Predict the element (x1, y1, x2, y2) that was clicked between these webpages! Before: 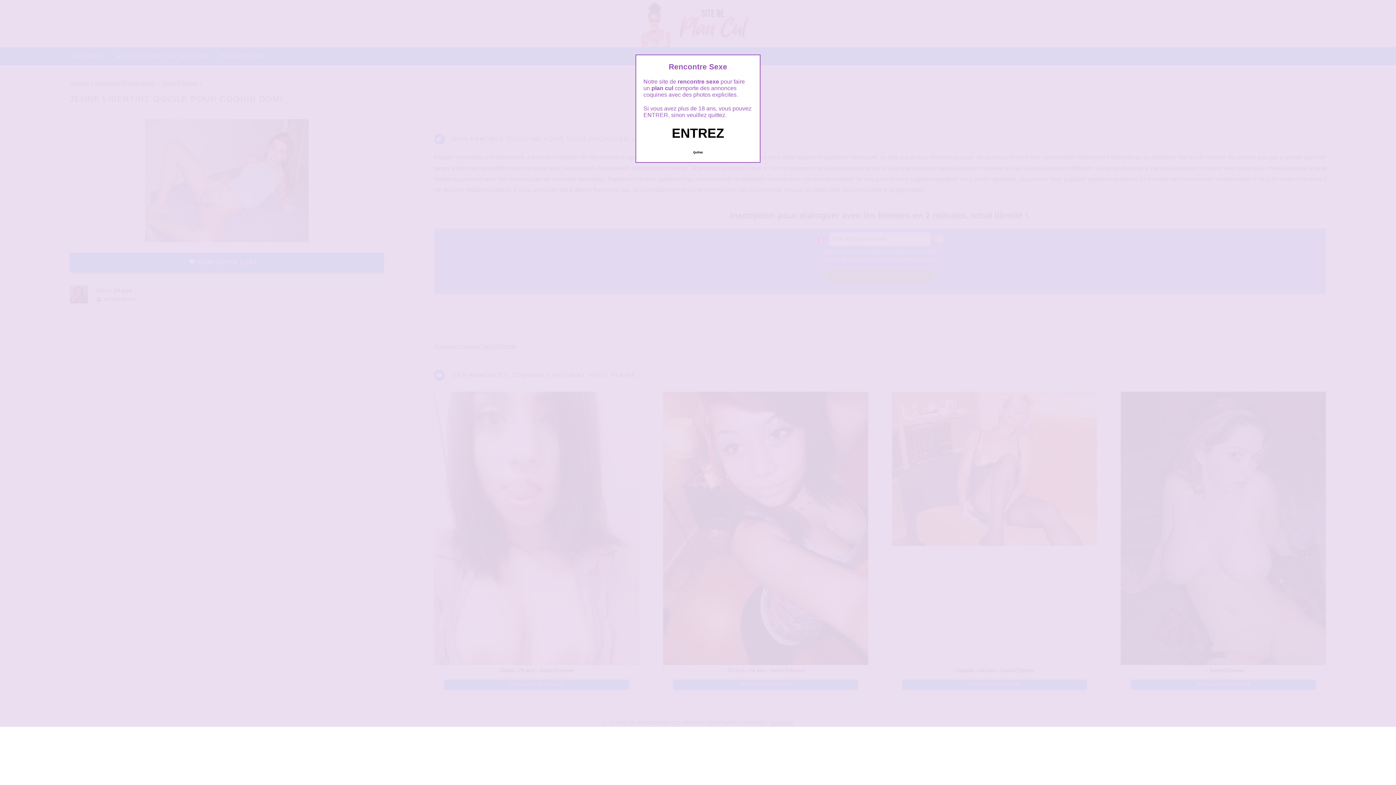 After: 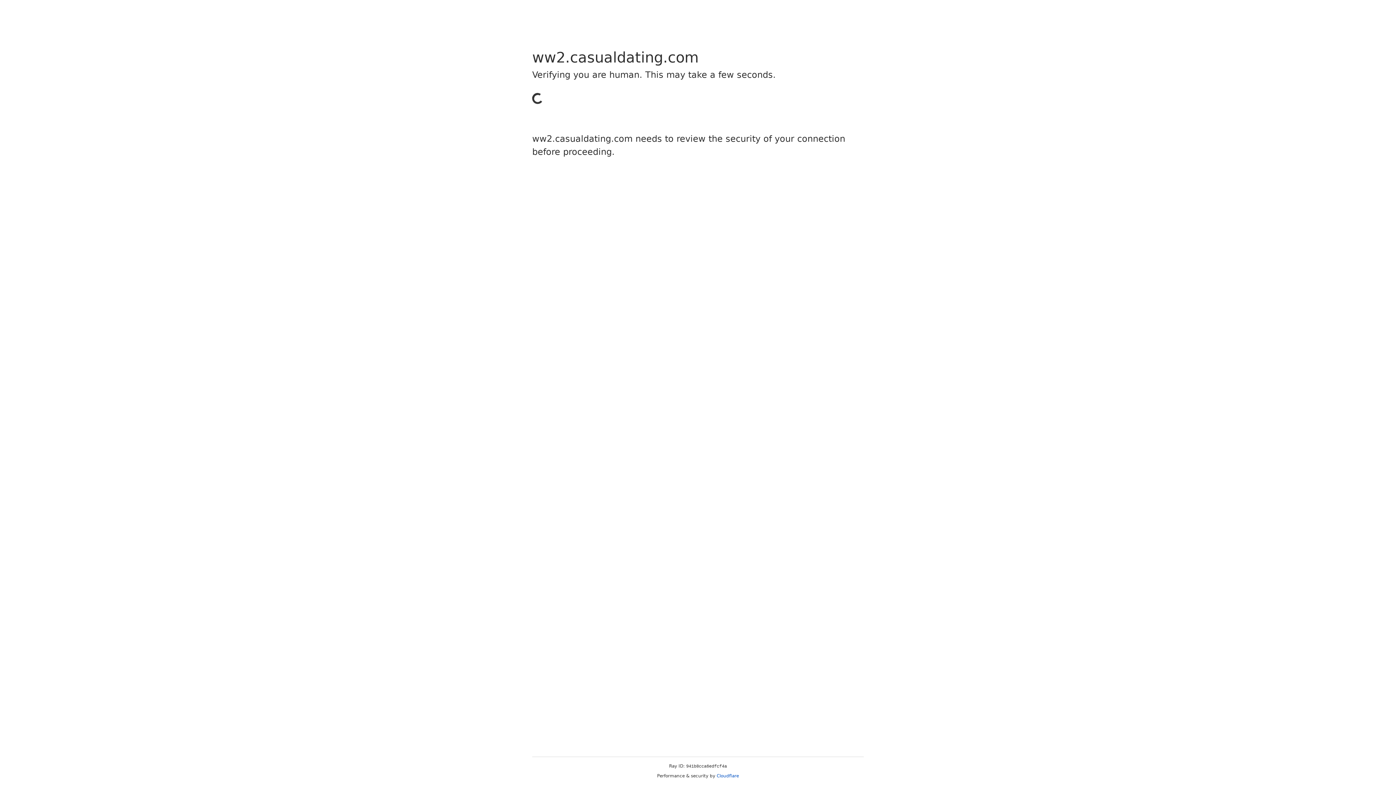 Action: bbox: (689, 147, 706, 157) label: Quittez